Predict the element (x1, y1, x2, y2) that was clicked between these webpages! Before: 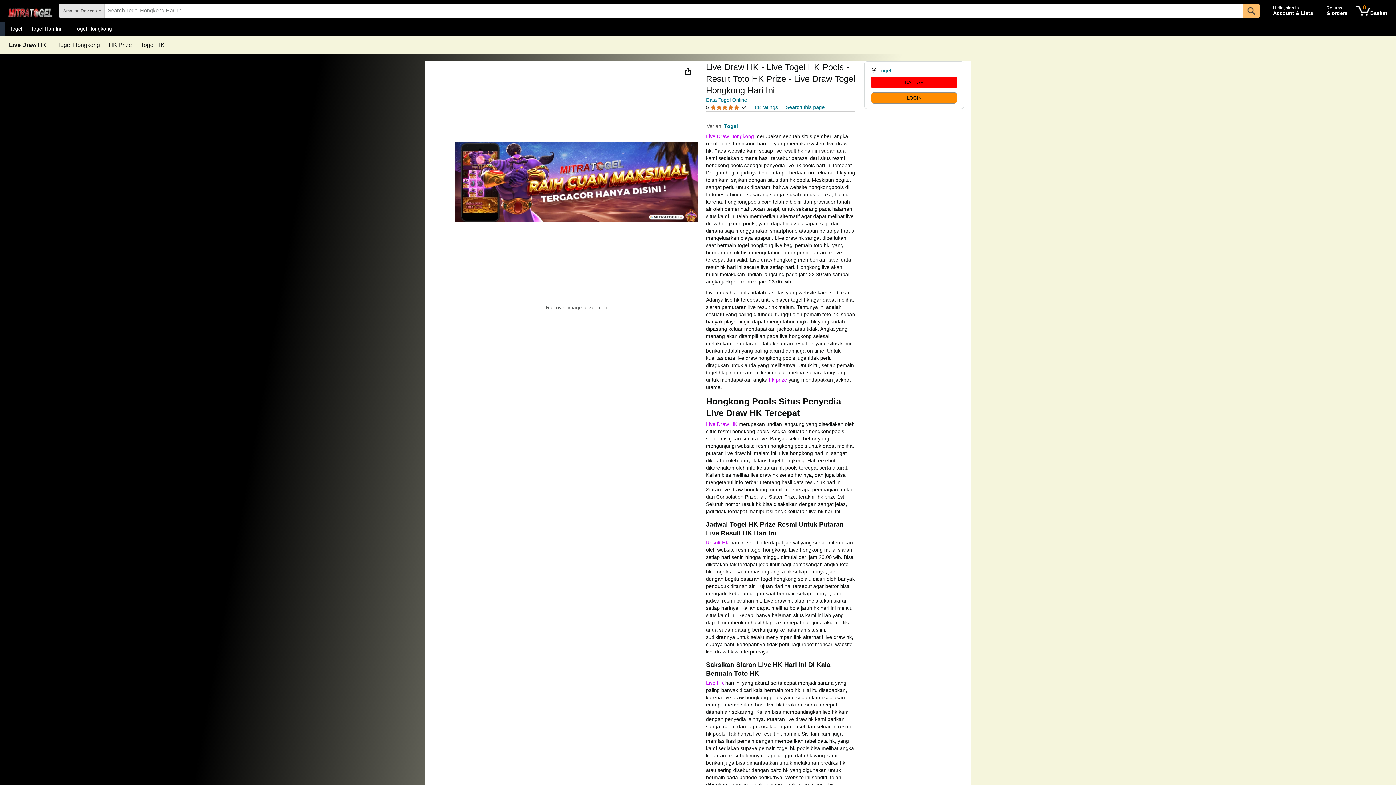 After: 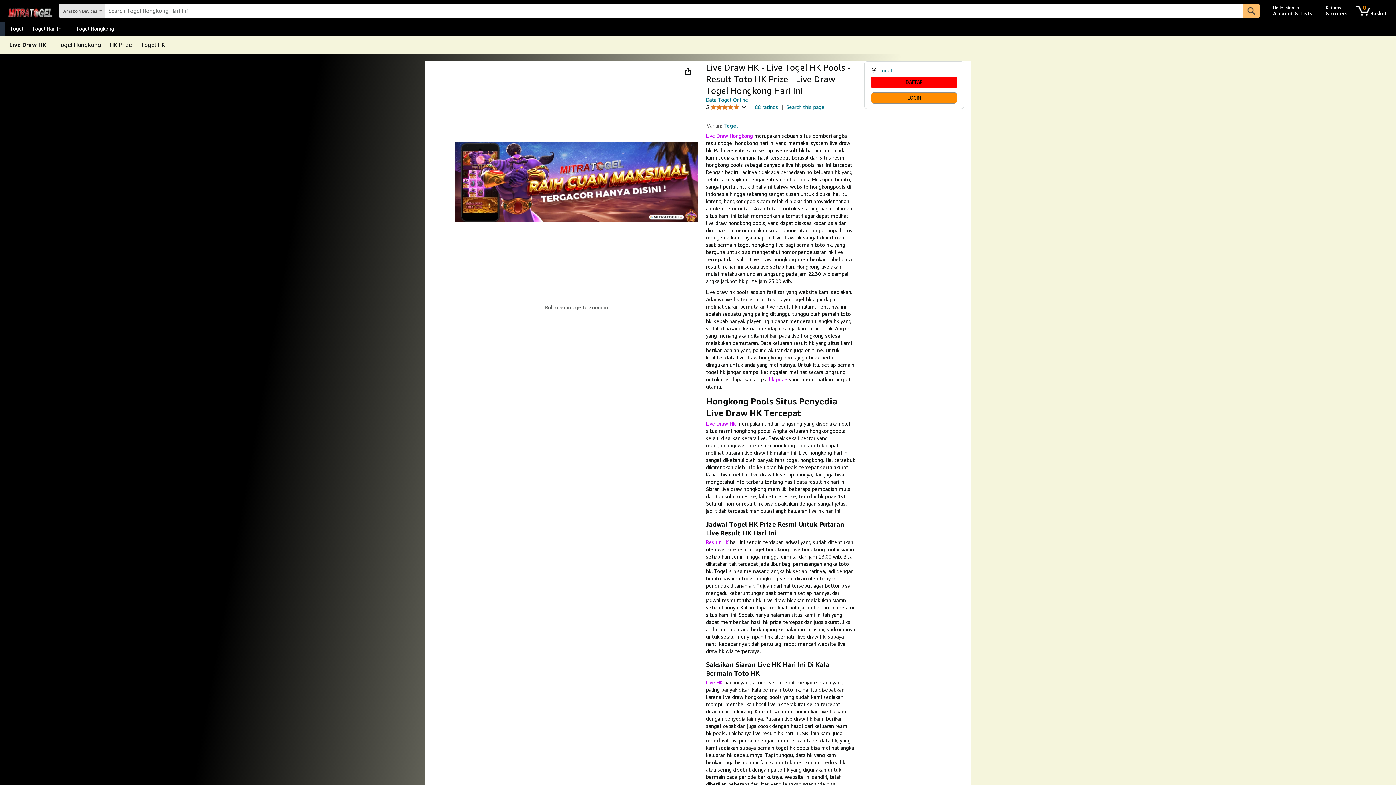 Action: label: Live Draw HK bbox: (706, 421, 737, 427)